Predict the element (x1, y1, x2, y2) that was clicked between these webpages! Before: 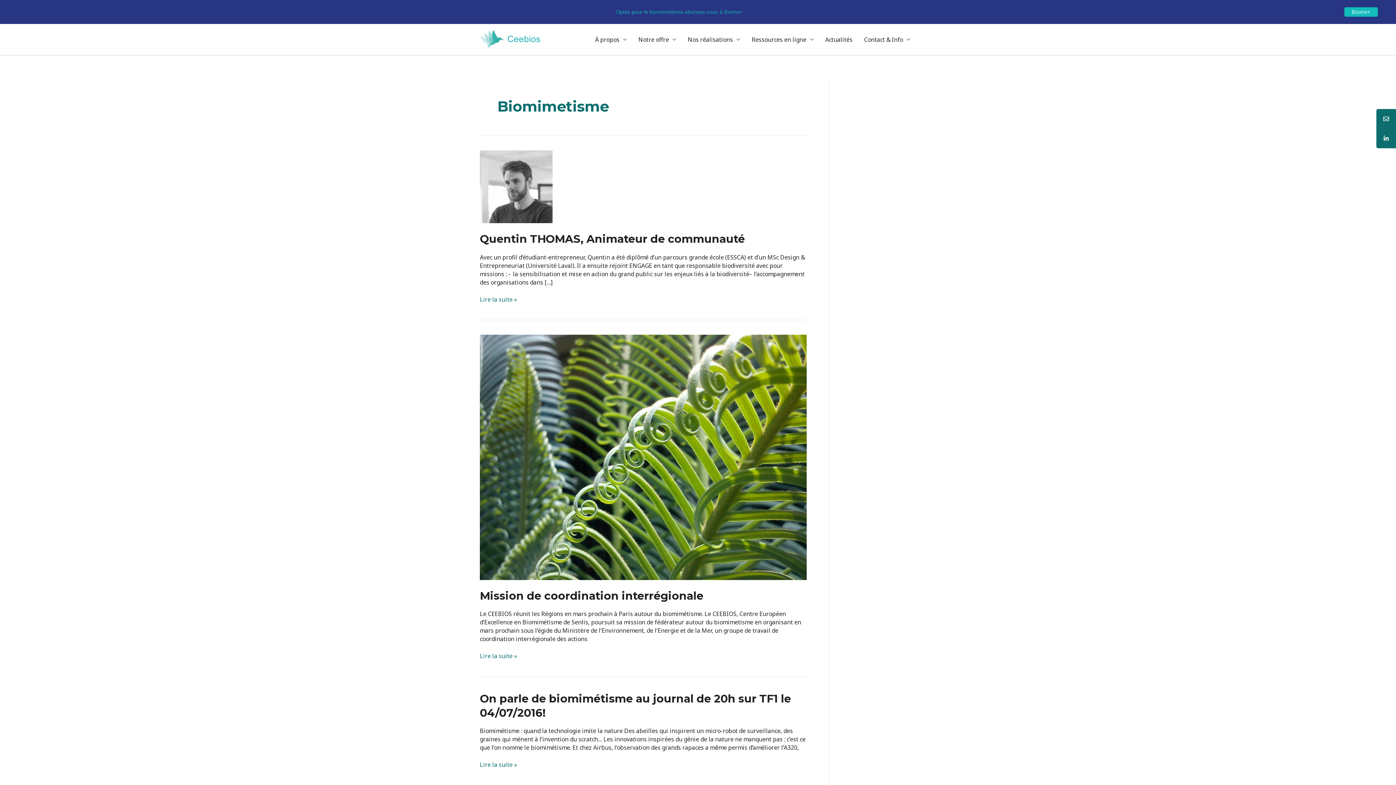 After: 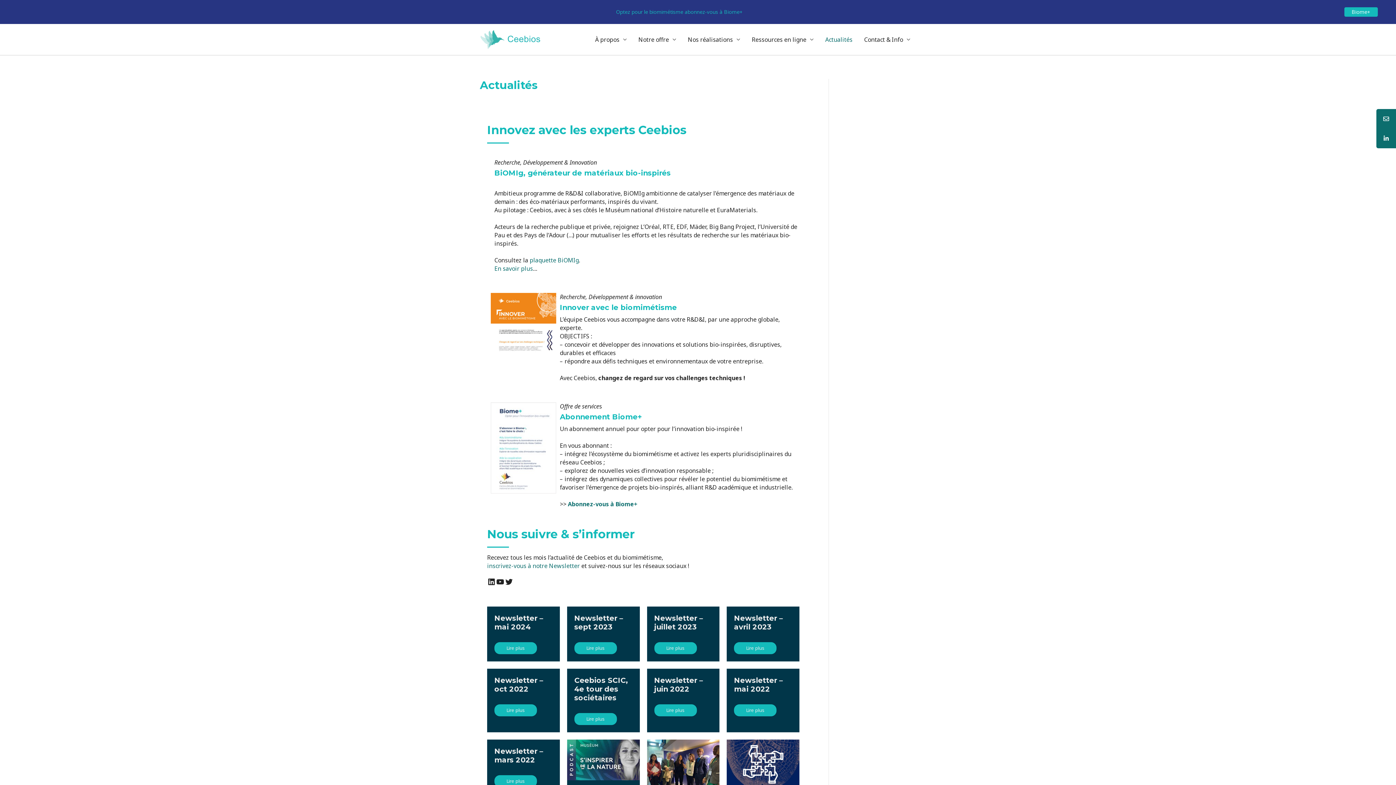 Action: bbox: (819, 27, 858, 51) label: Actualités